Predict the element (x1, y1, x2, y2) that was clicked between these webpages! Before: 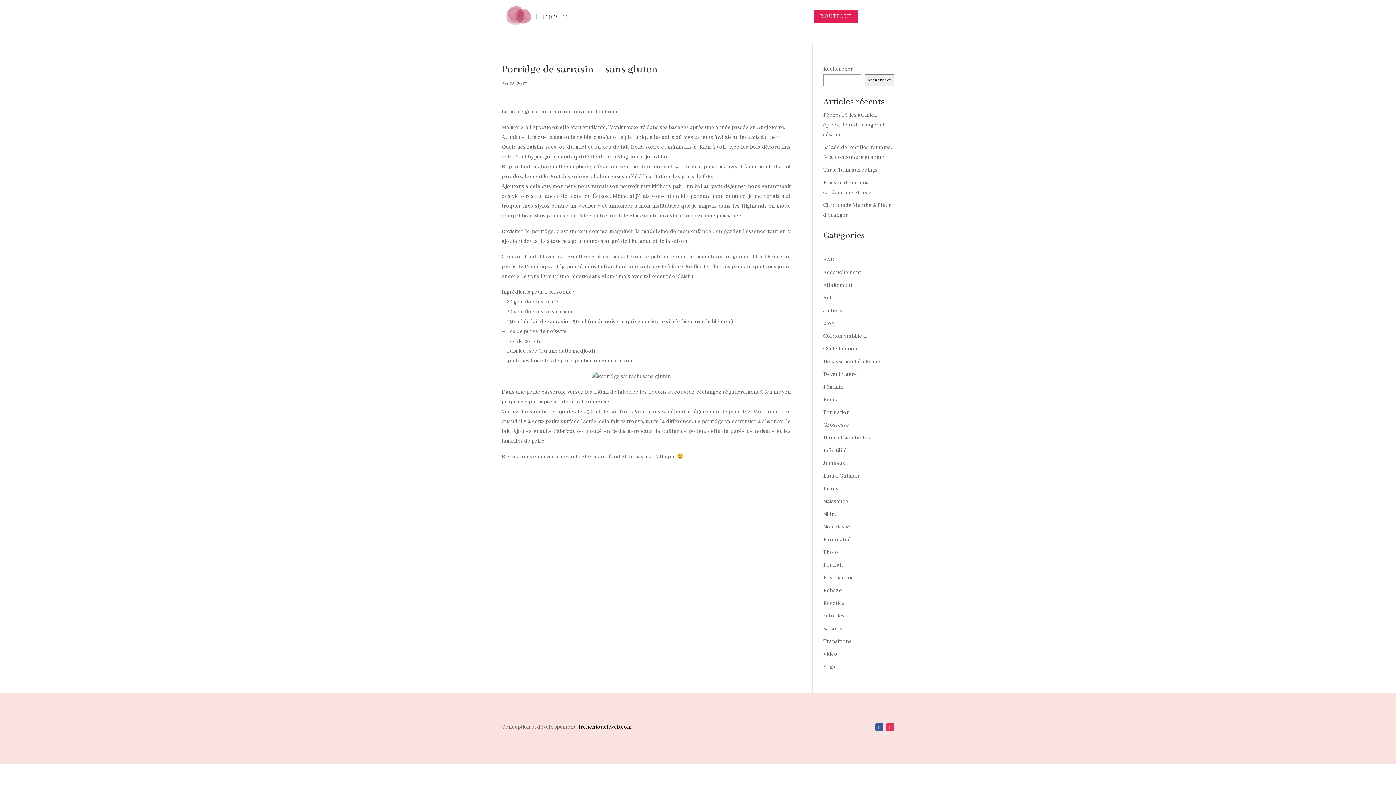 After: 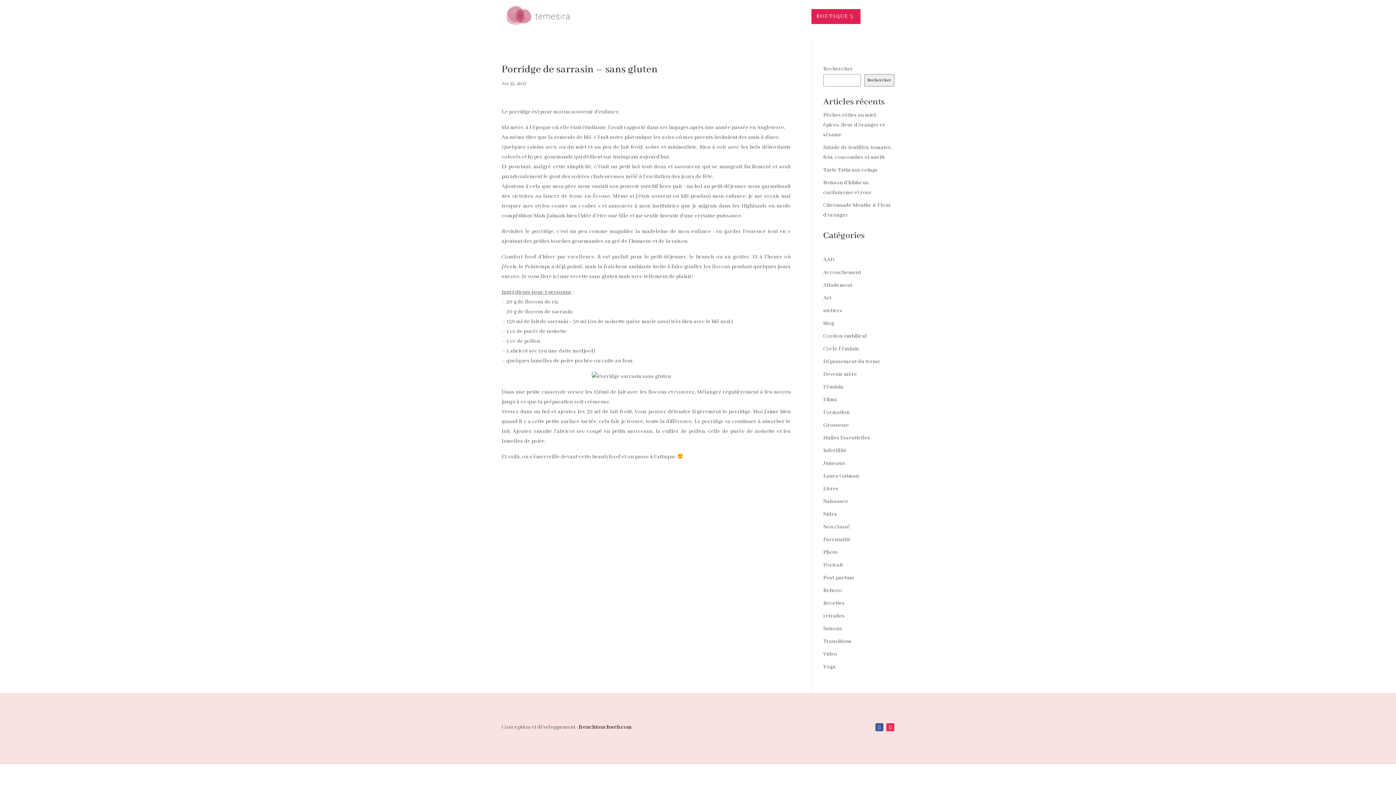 Action: bbox: (813, 9, 858, 23) label: BOUTIQUE